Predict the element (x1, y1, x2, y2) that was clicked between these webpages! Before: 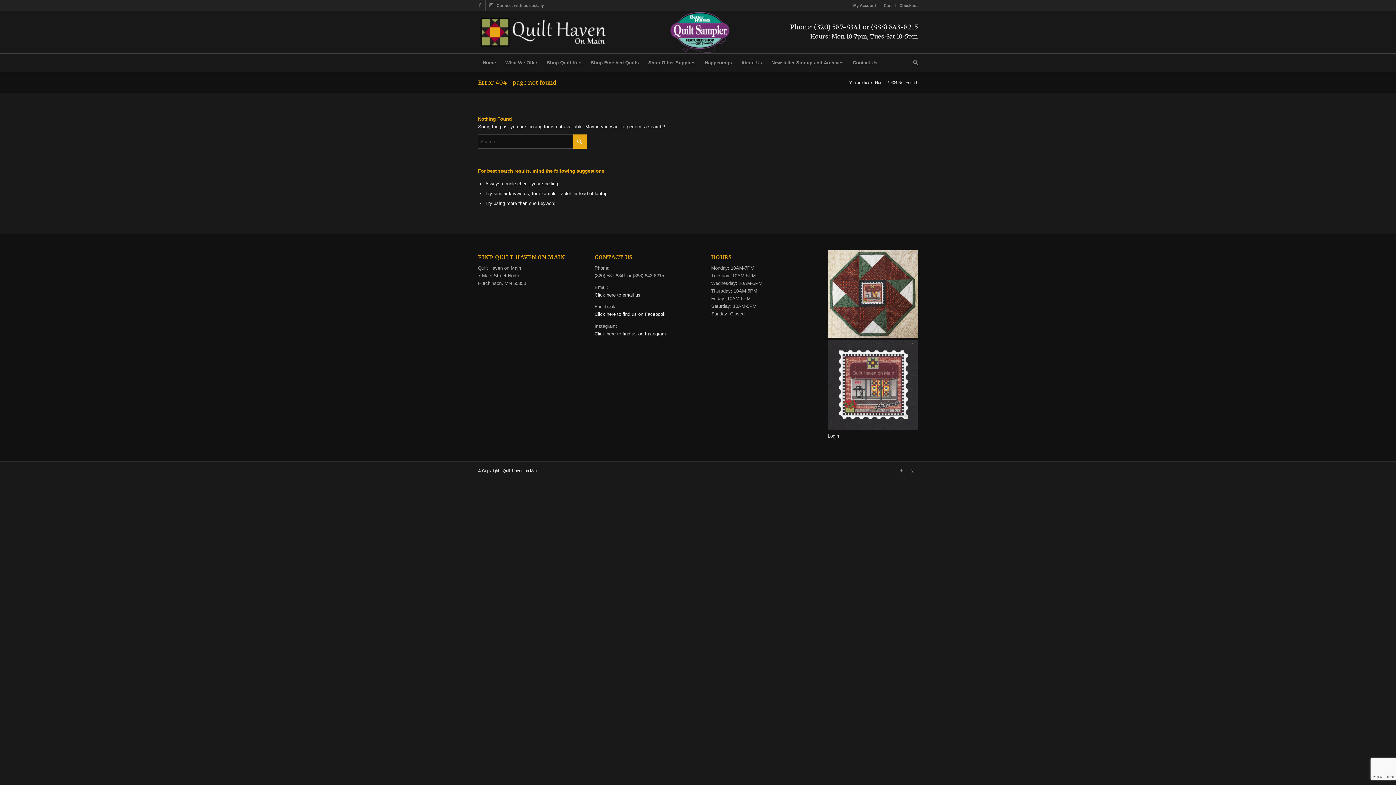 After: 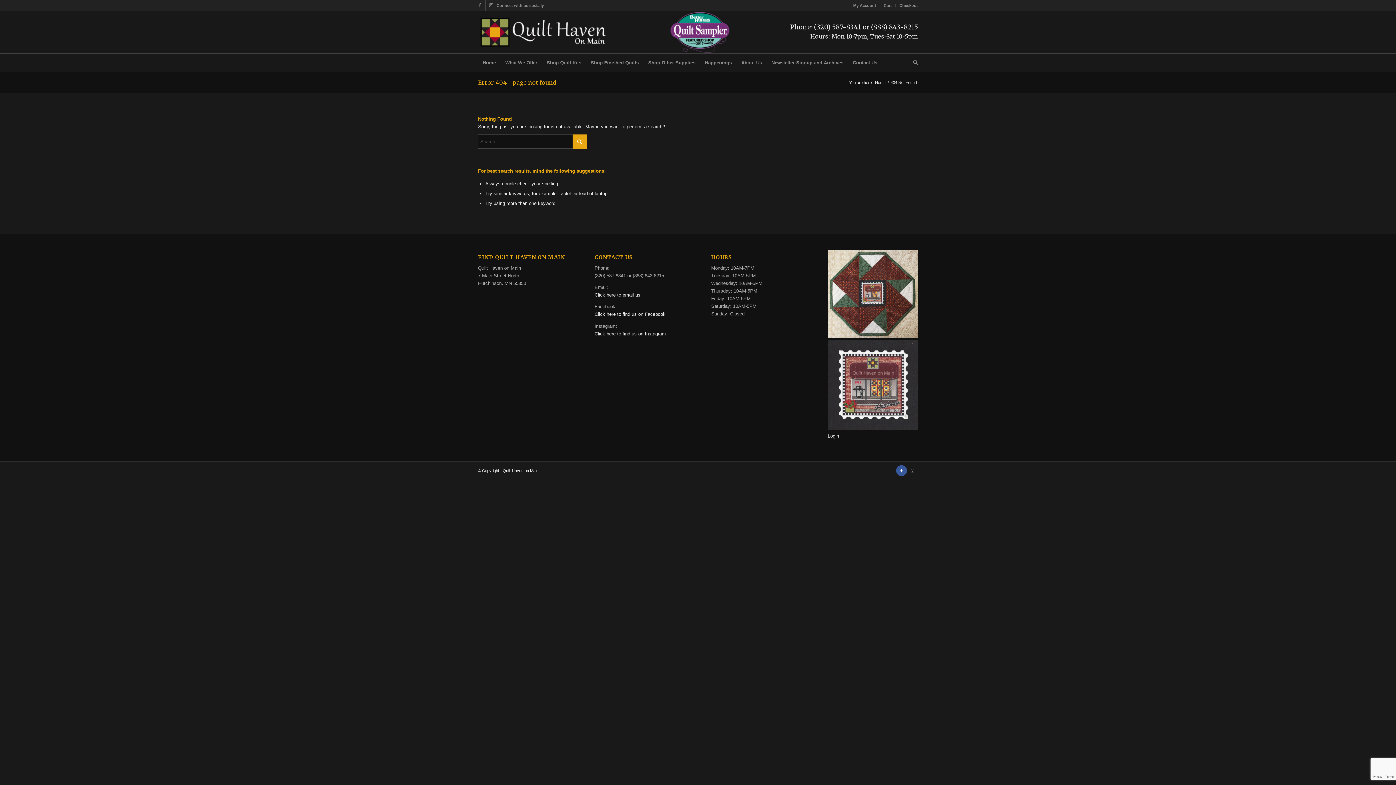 Action: label: Link to Facebook bbox: (896, 465, 907, 476)